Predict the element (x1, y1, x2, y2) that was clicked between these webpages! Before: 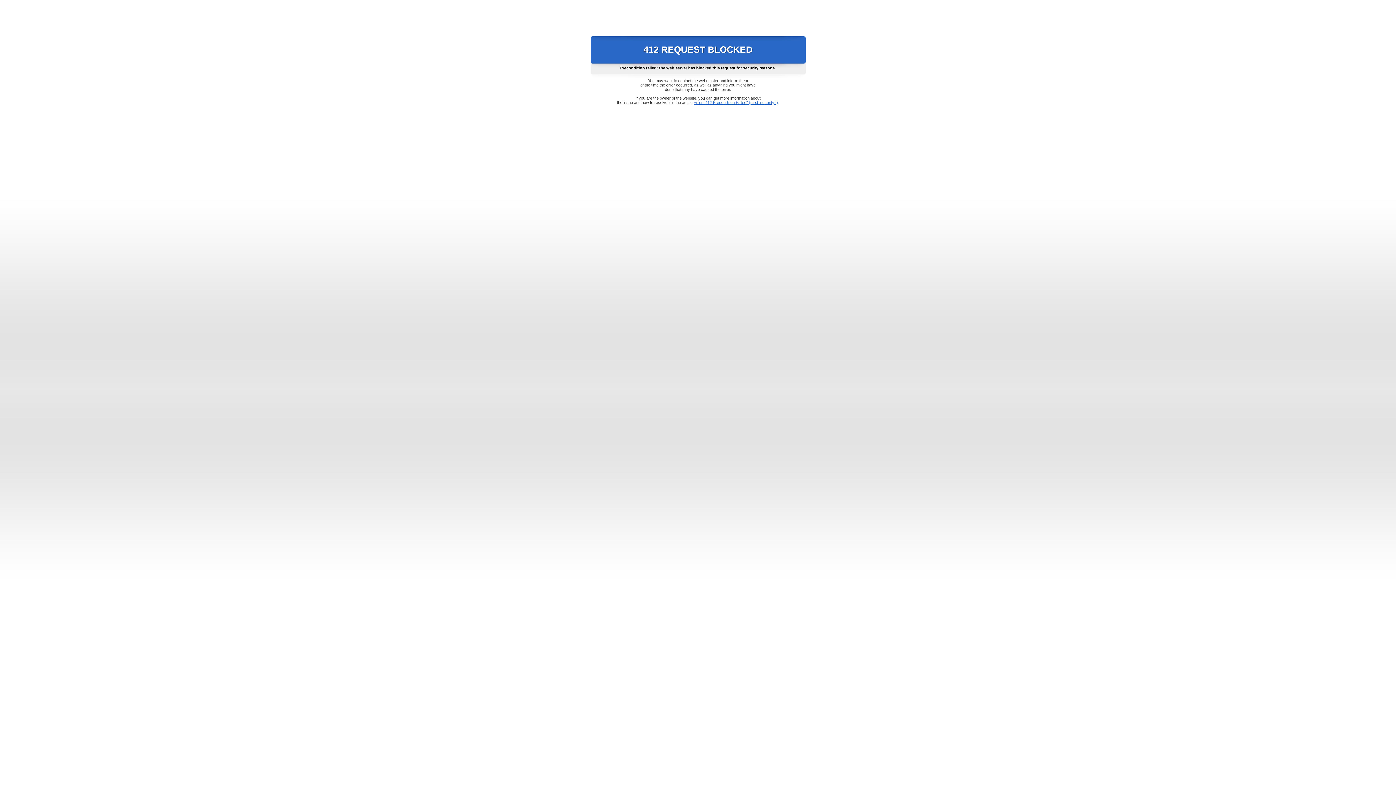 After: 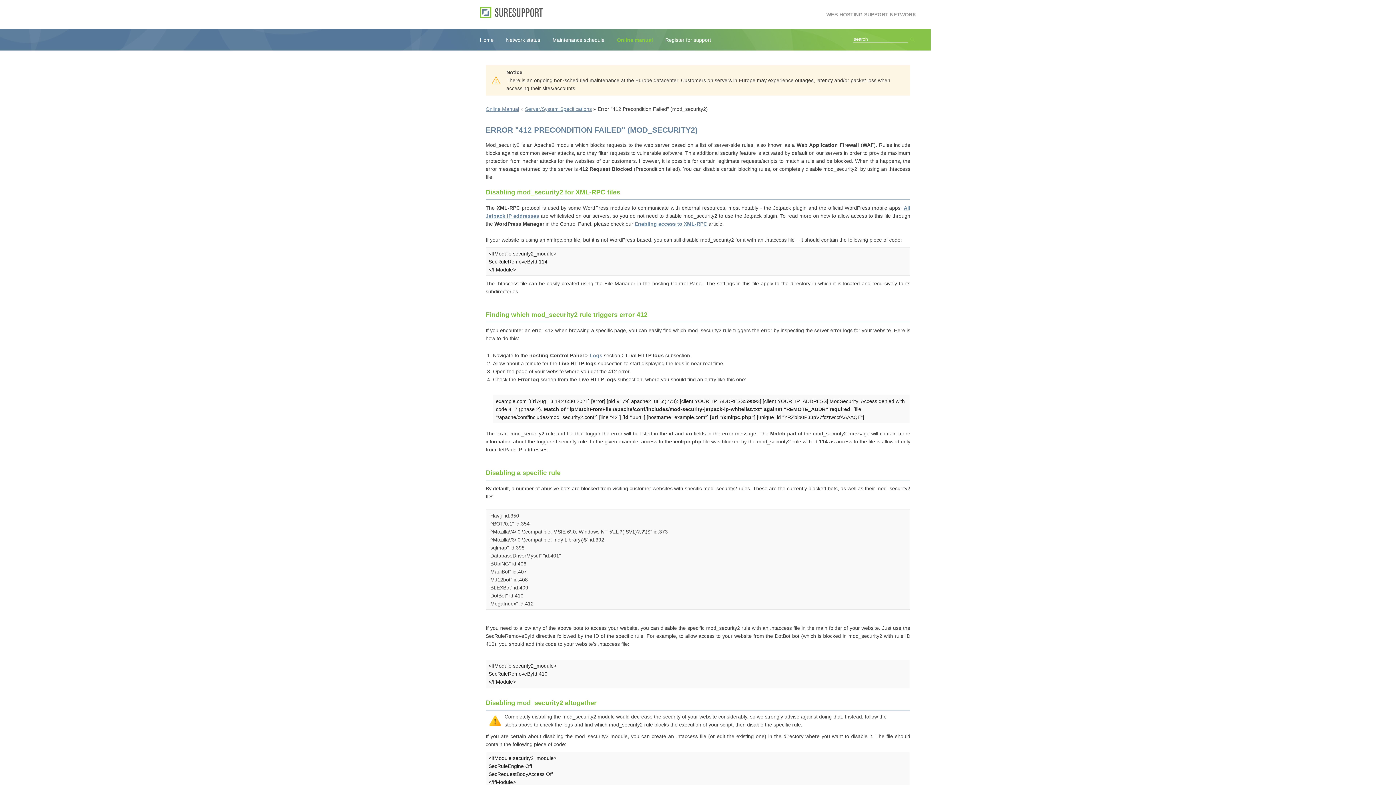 Action: label: Error "412 Precondition Failed" (mod_security2) bbox: (693, 100, 778, 104)